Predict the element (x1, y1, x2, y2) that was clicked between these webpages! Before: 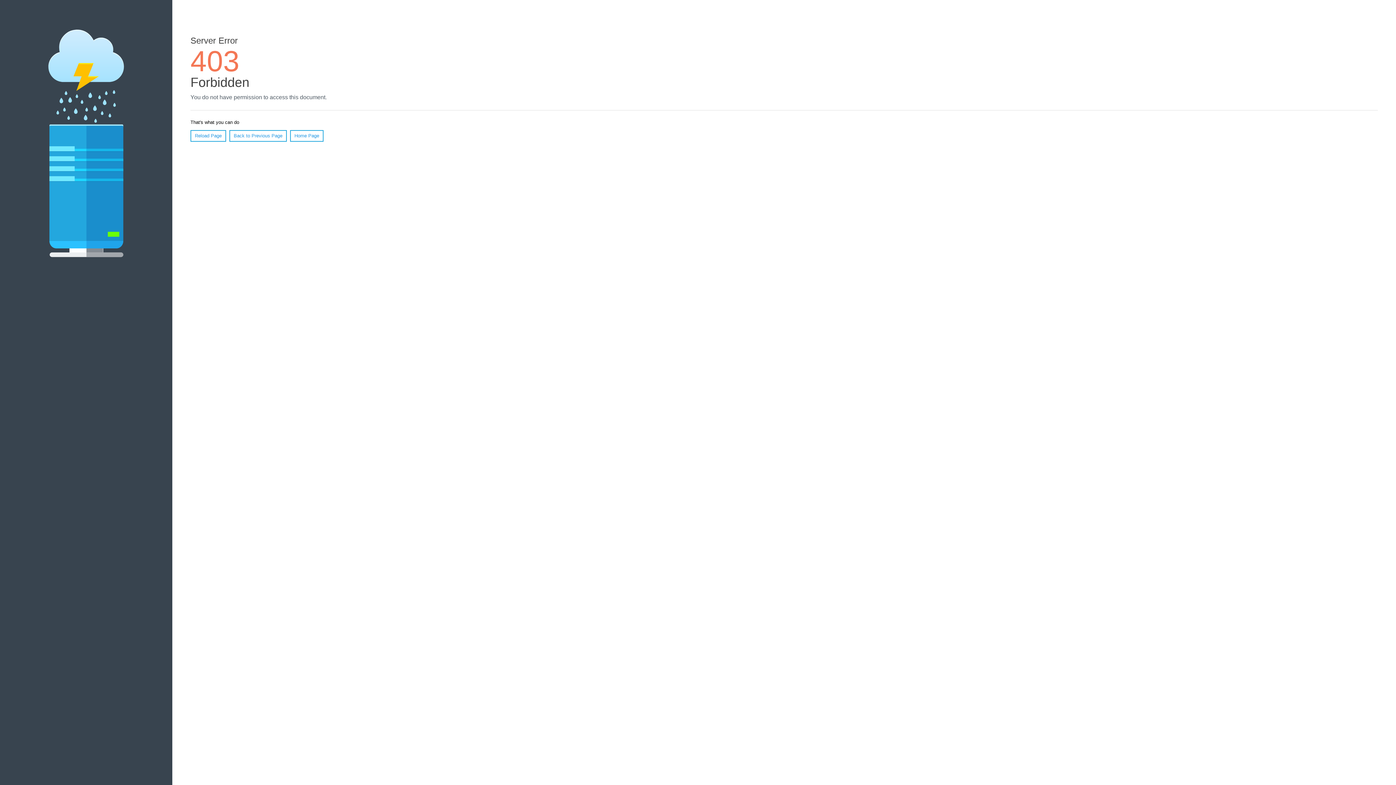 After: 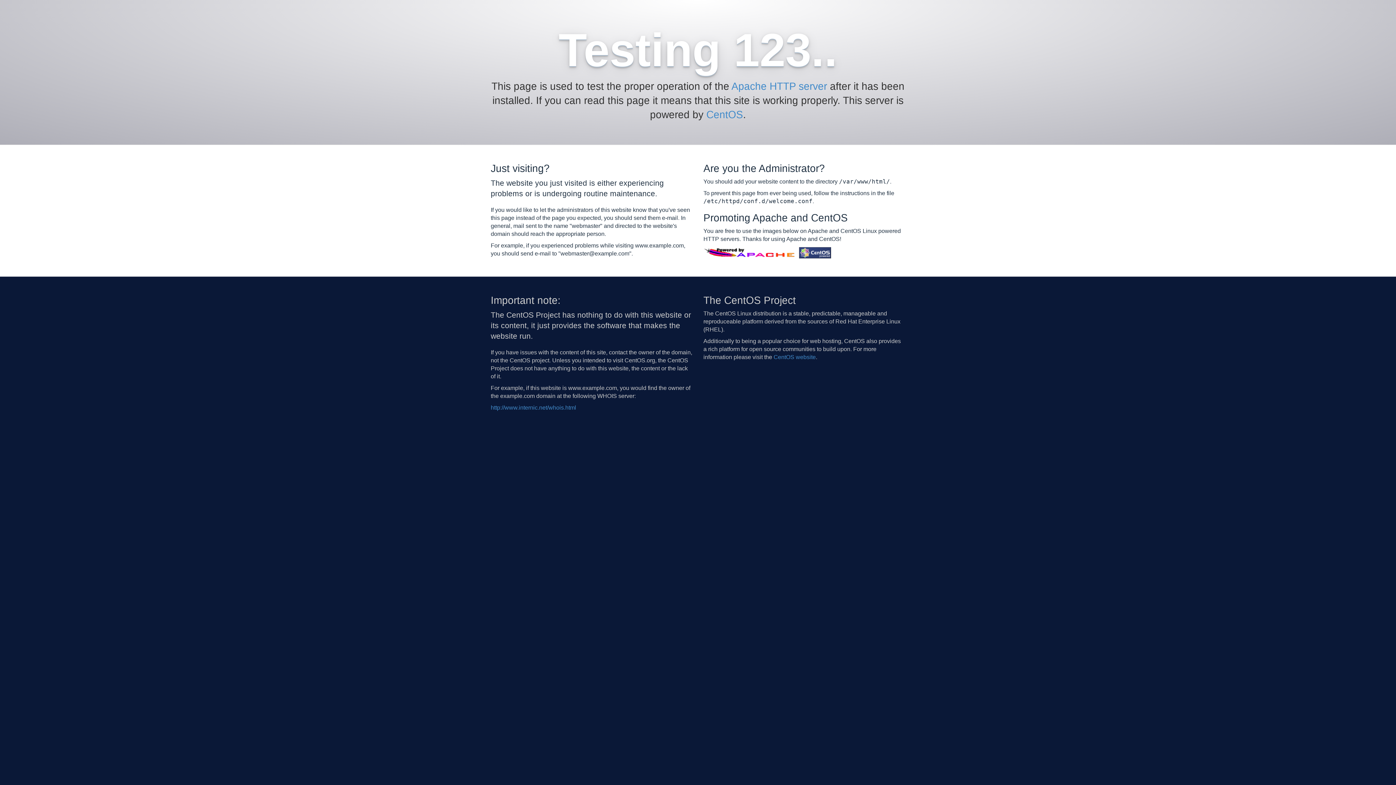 Action: label: Home Page bbox: (290, 130, 323, 141)